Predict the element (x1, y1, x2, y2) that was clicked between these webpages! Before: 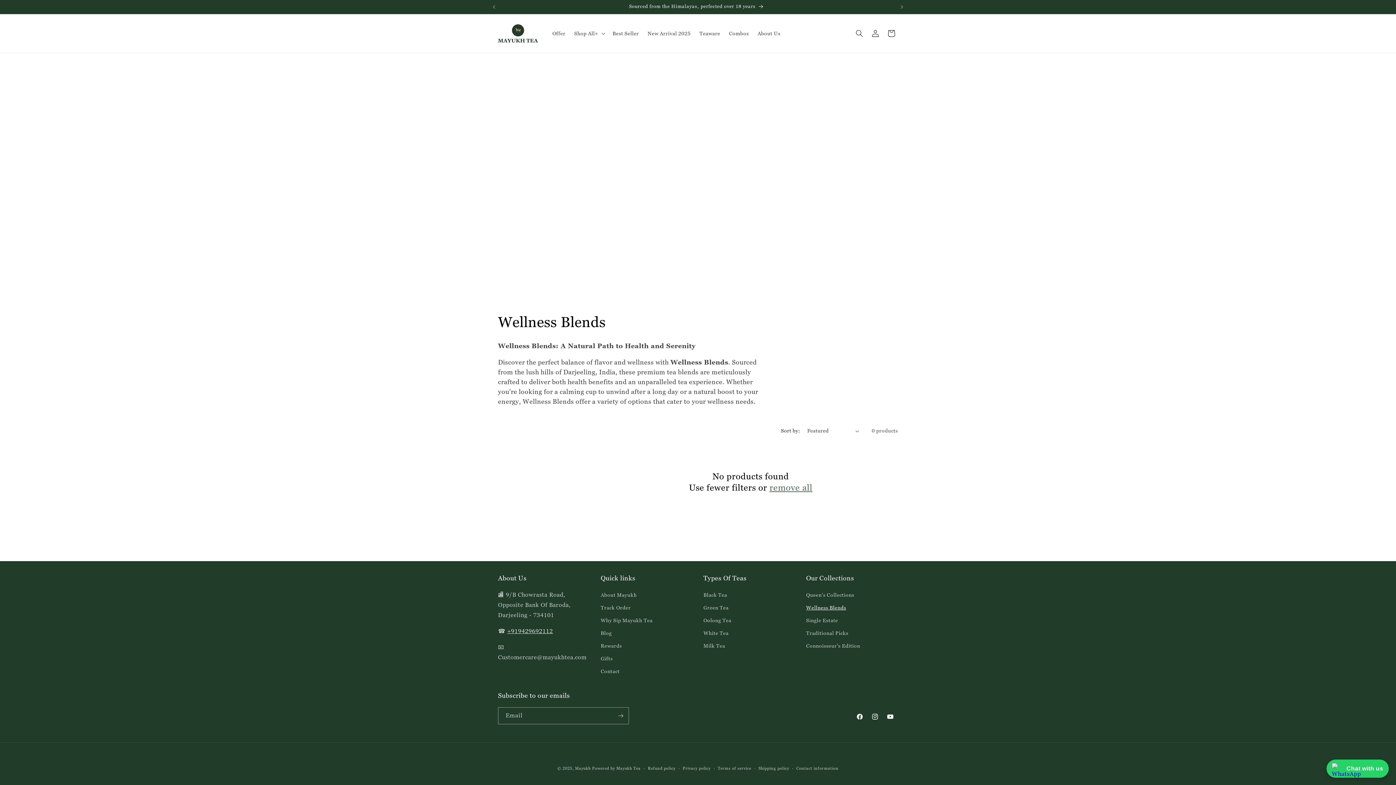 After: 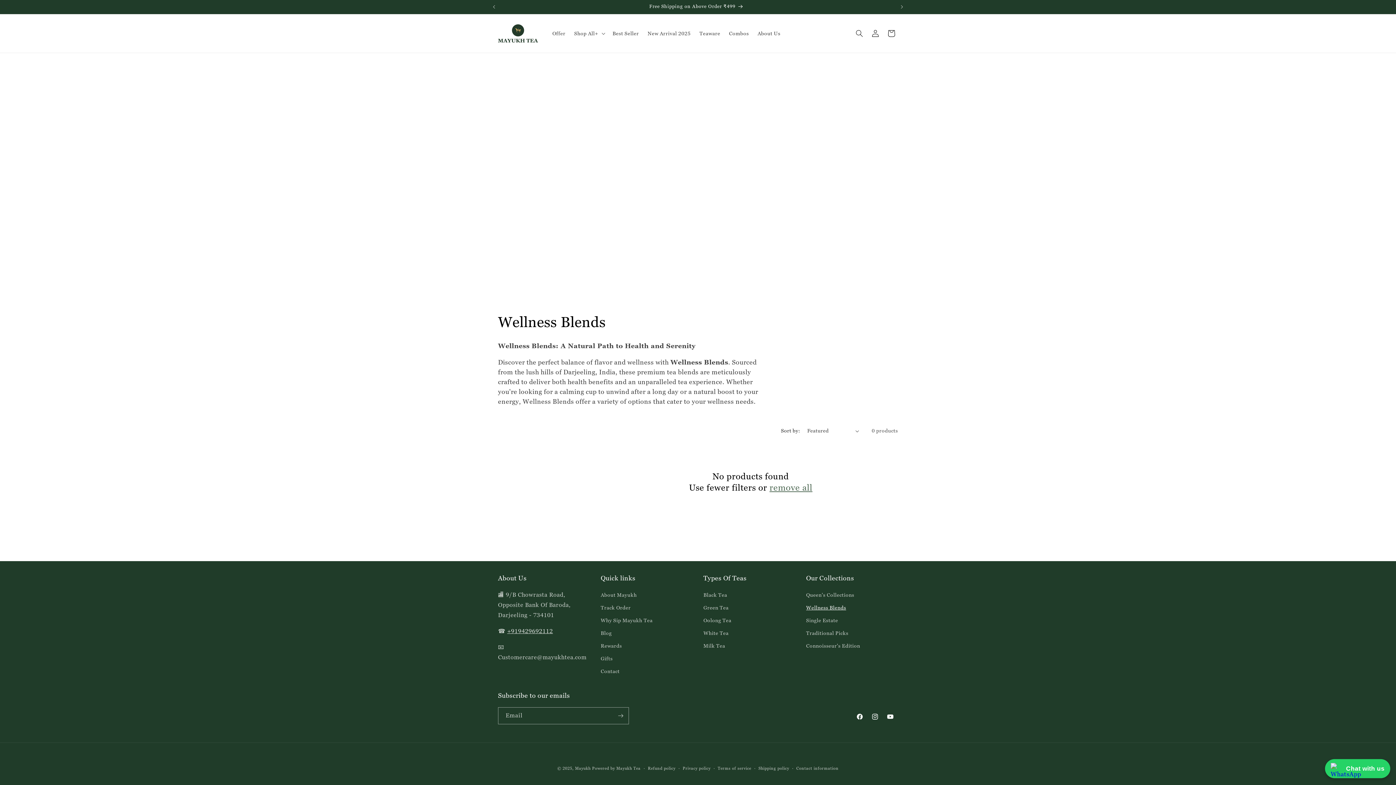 Action: label: Chat with us bbox: (1326, 760, 1389, 778)